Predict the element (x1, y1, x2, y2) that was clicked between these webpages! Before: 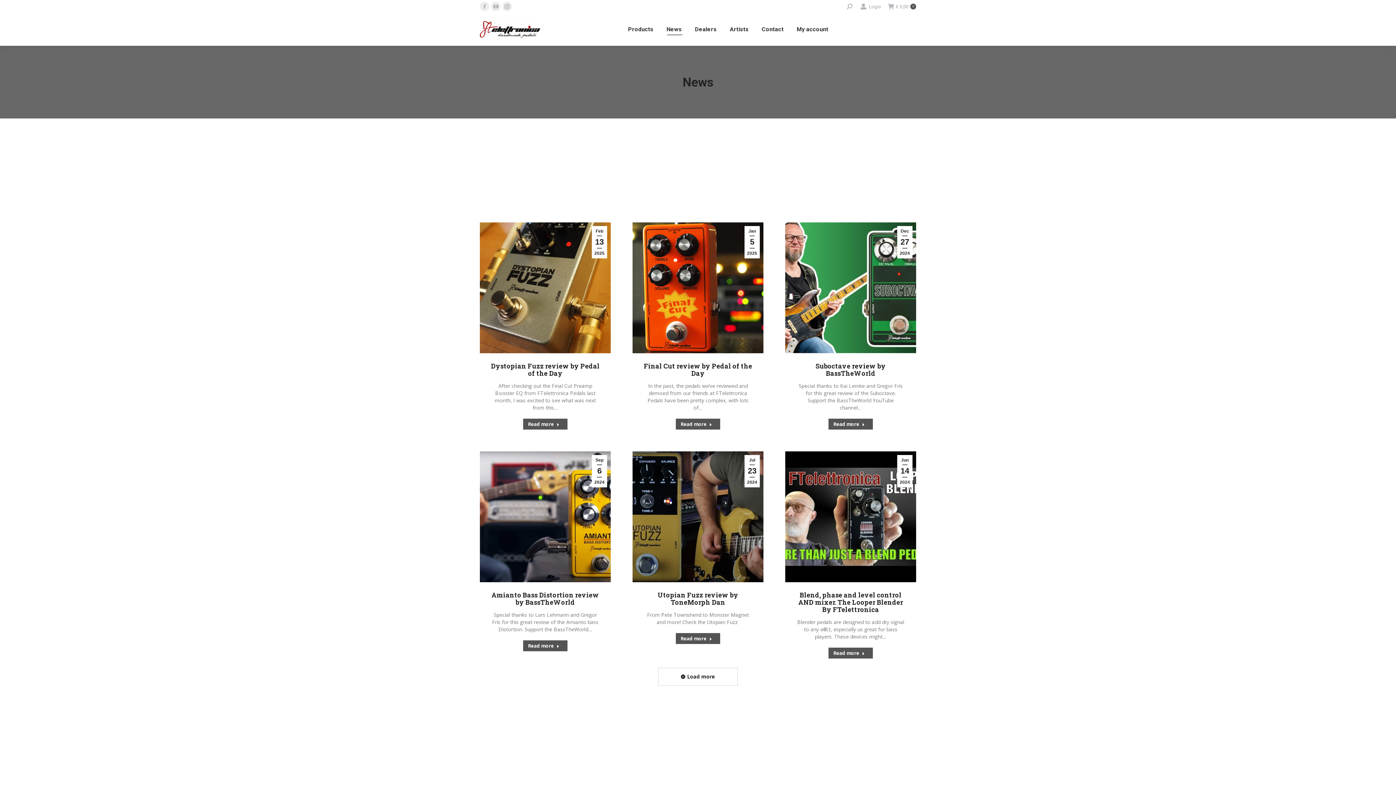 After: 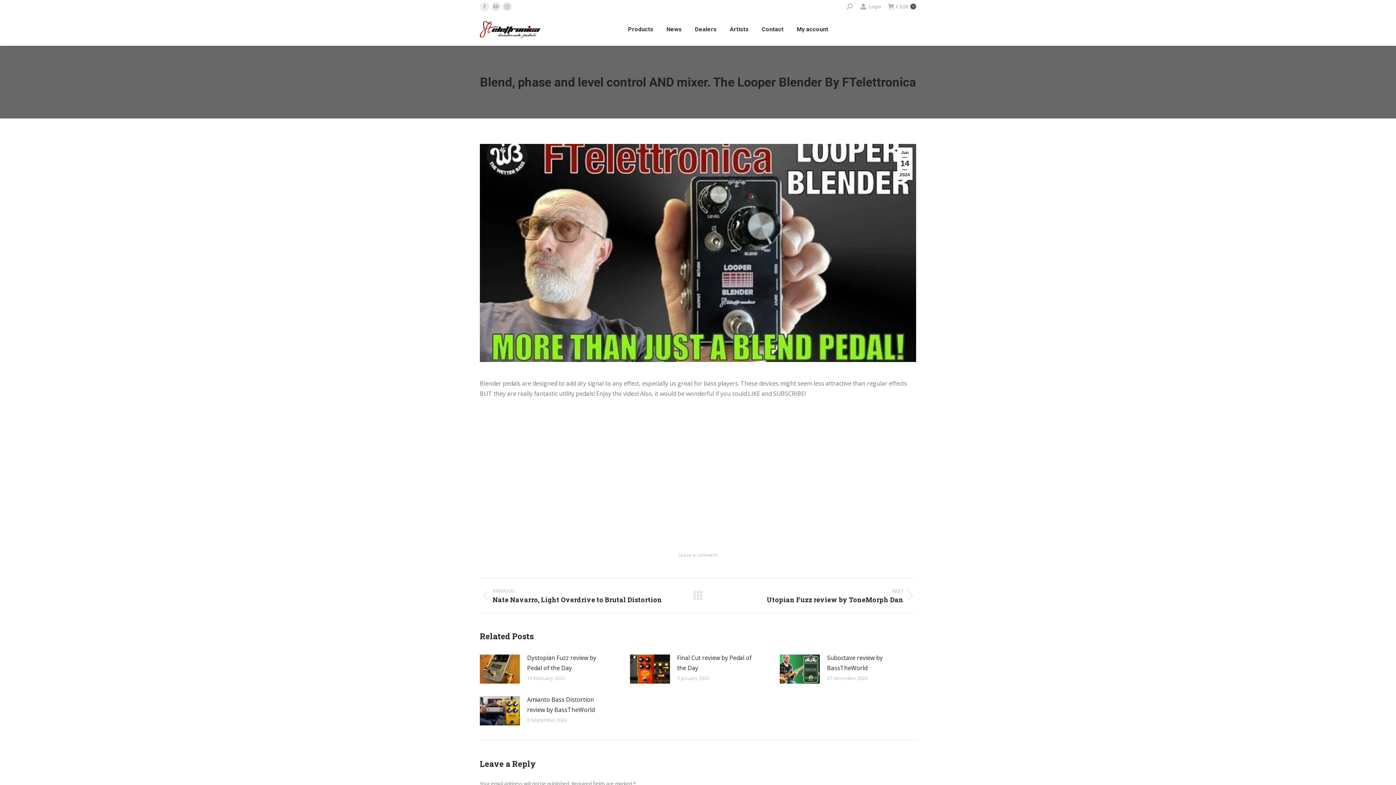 Action: label: Read more about Blend, phase and level control AND mixer. The Looper Blender By FTelettronica bbox: (828, 648, 873, 658)